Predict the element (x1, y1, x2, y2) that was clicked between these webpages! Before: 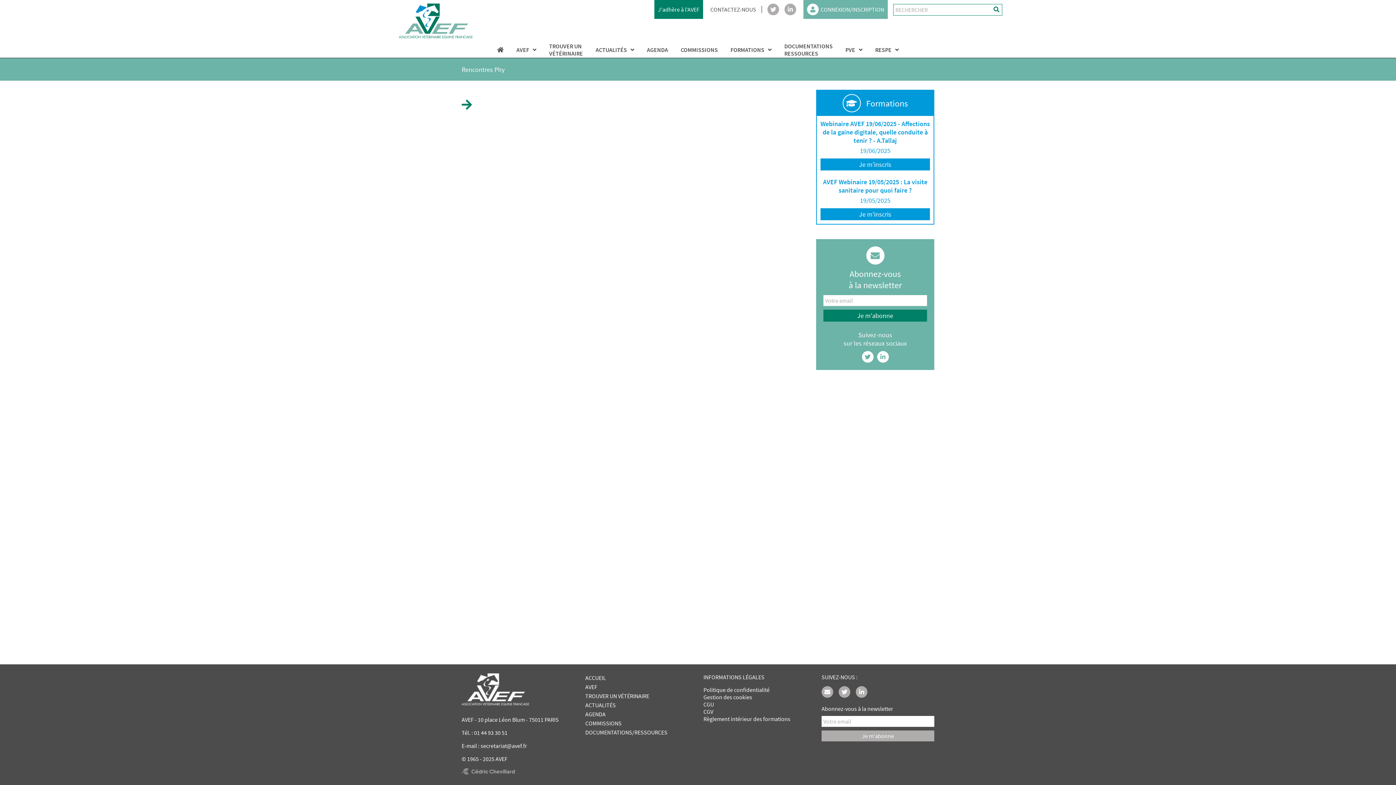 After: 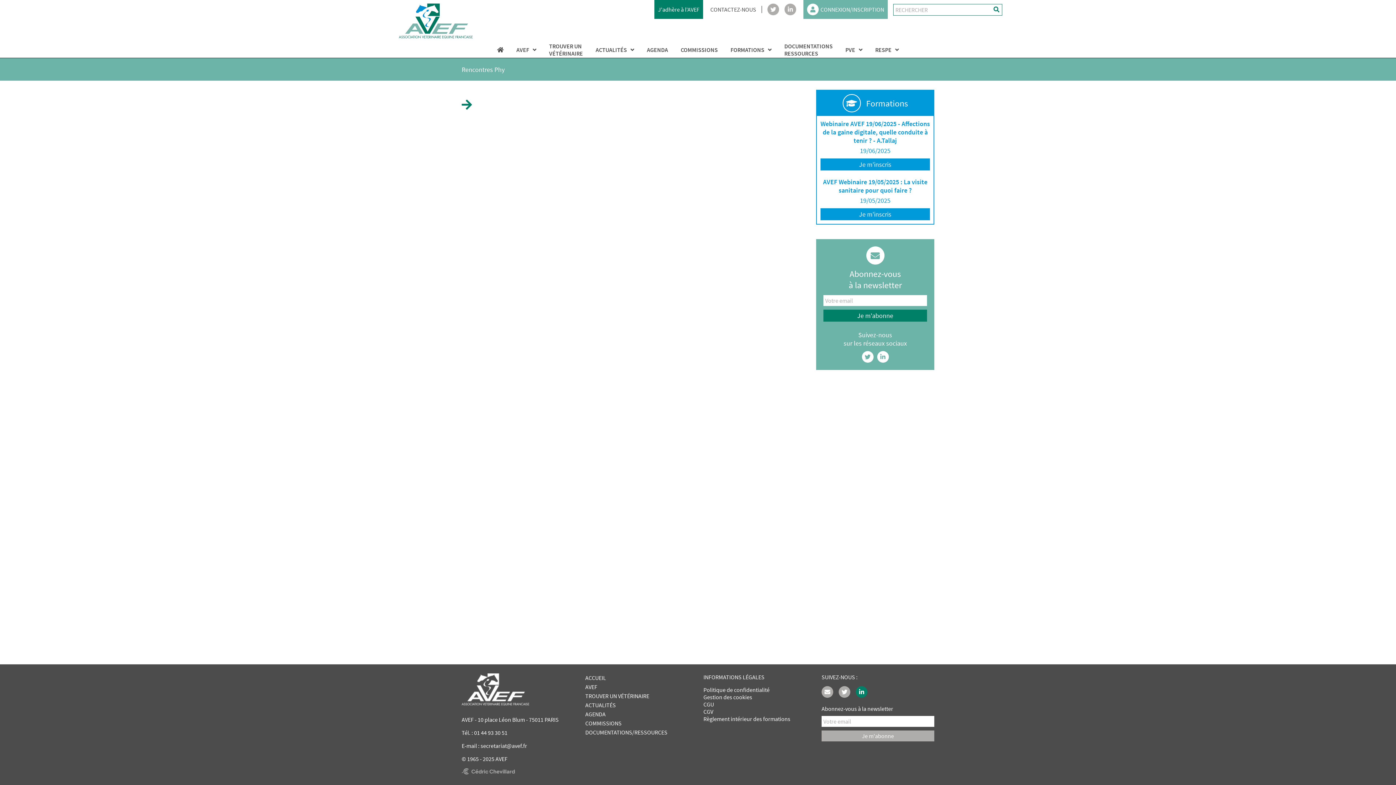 Action: bbox: (856, 686, 867, 698)